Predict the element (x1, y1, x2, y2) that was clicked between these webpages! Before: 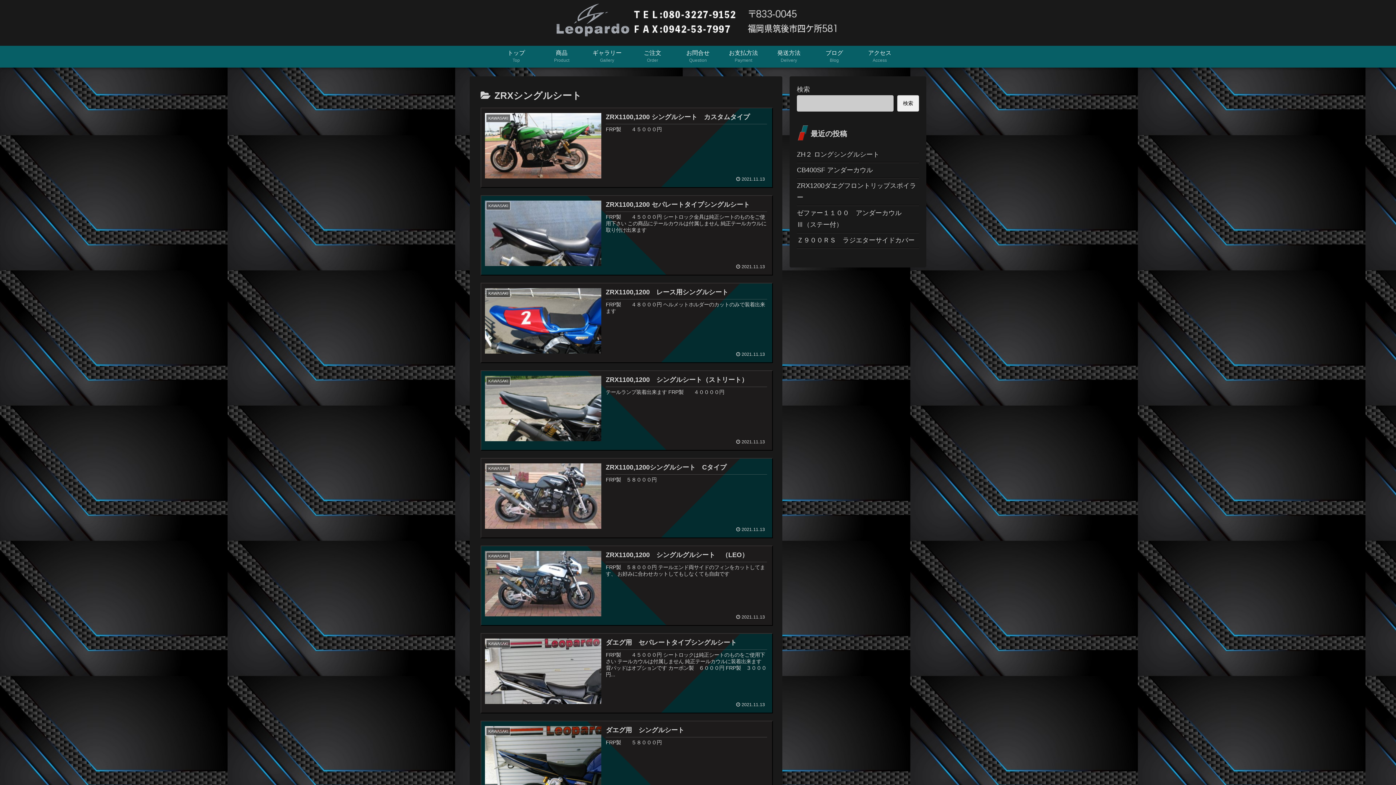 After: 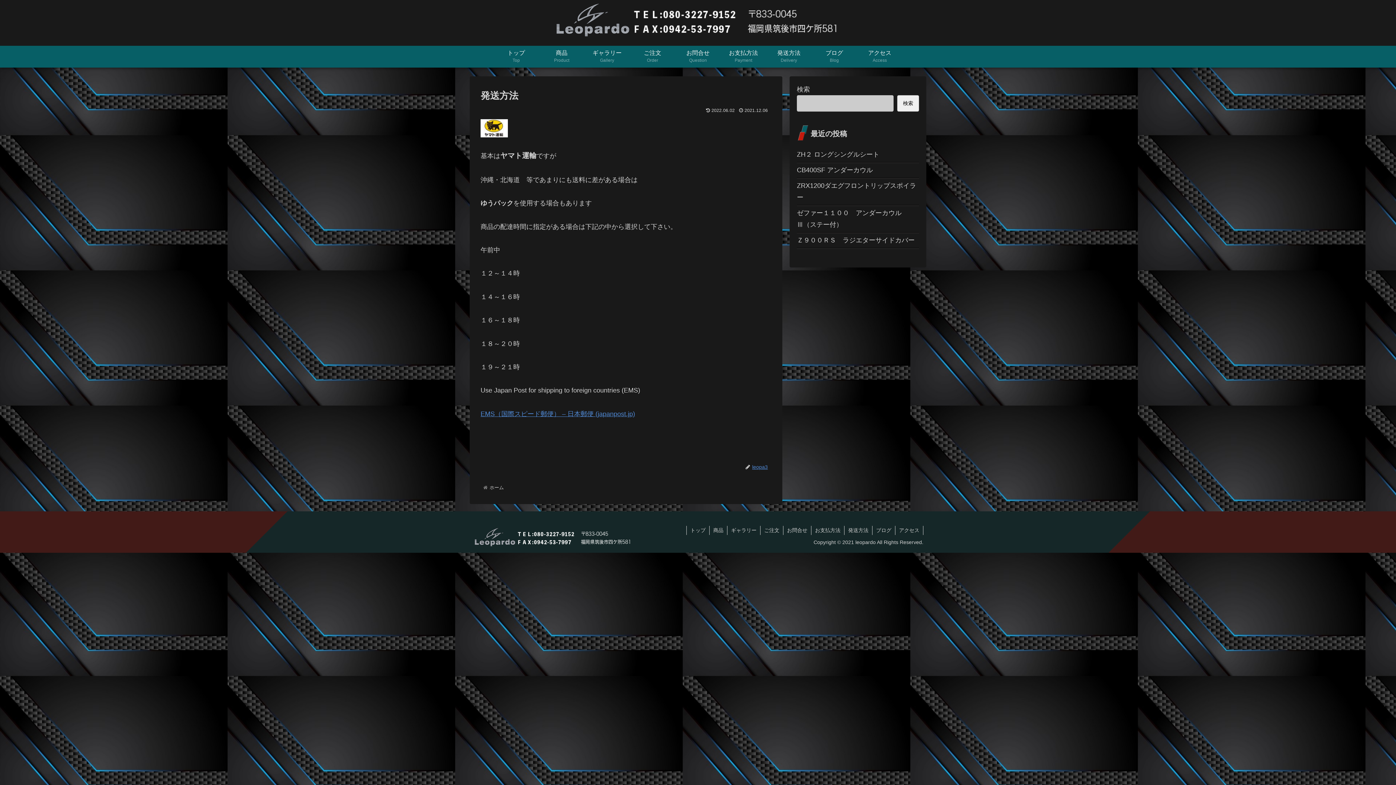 Action: bbox: (766, 45, 811, 67) label: 発送方法
Delivery